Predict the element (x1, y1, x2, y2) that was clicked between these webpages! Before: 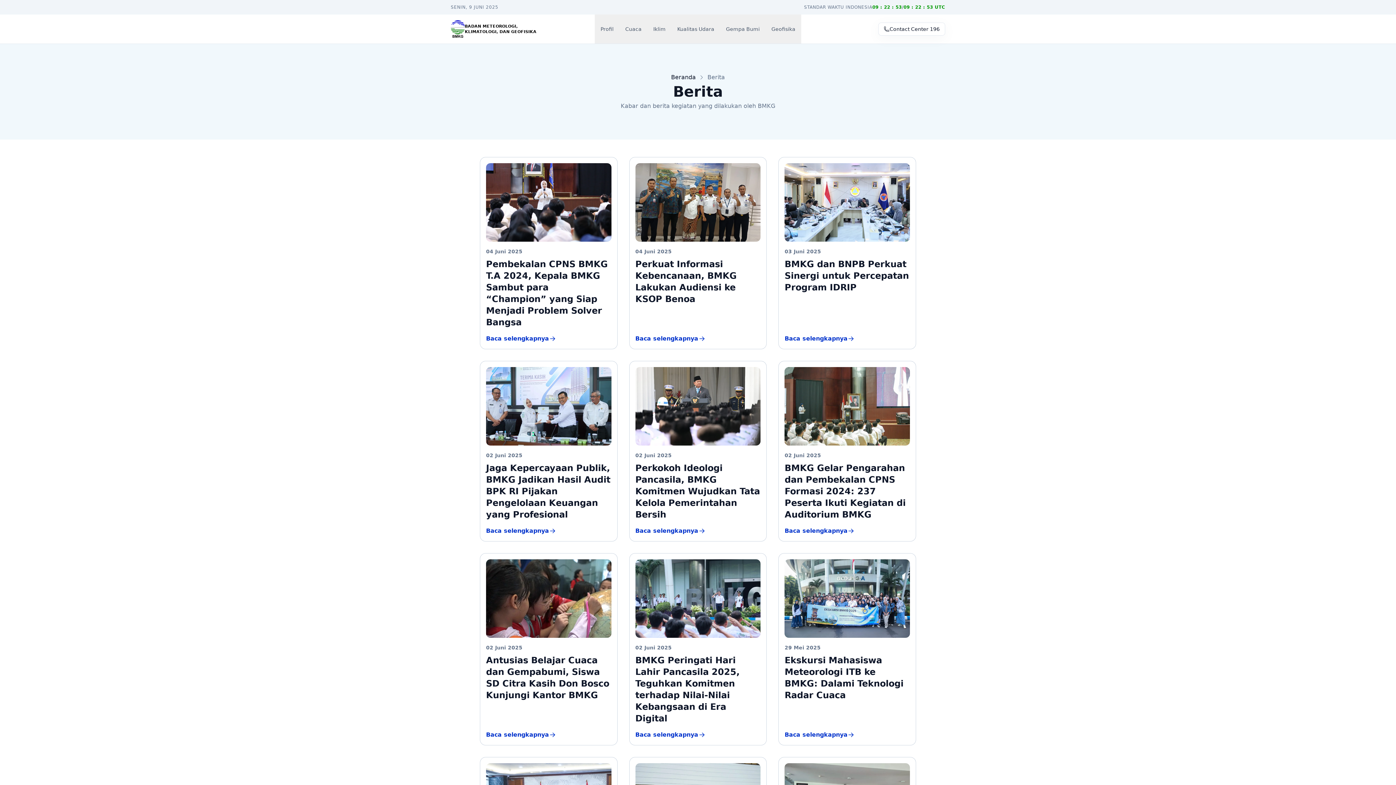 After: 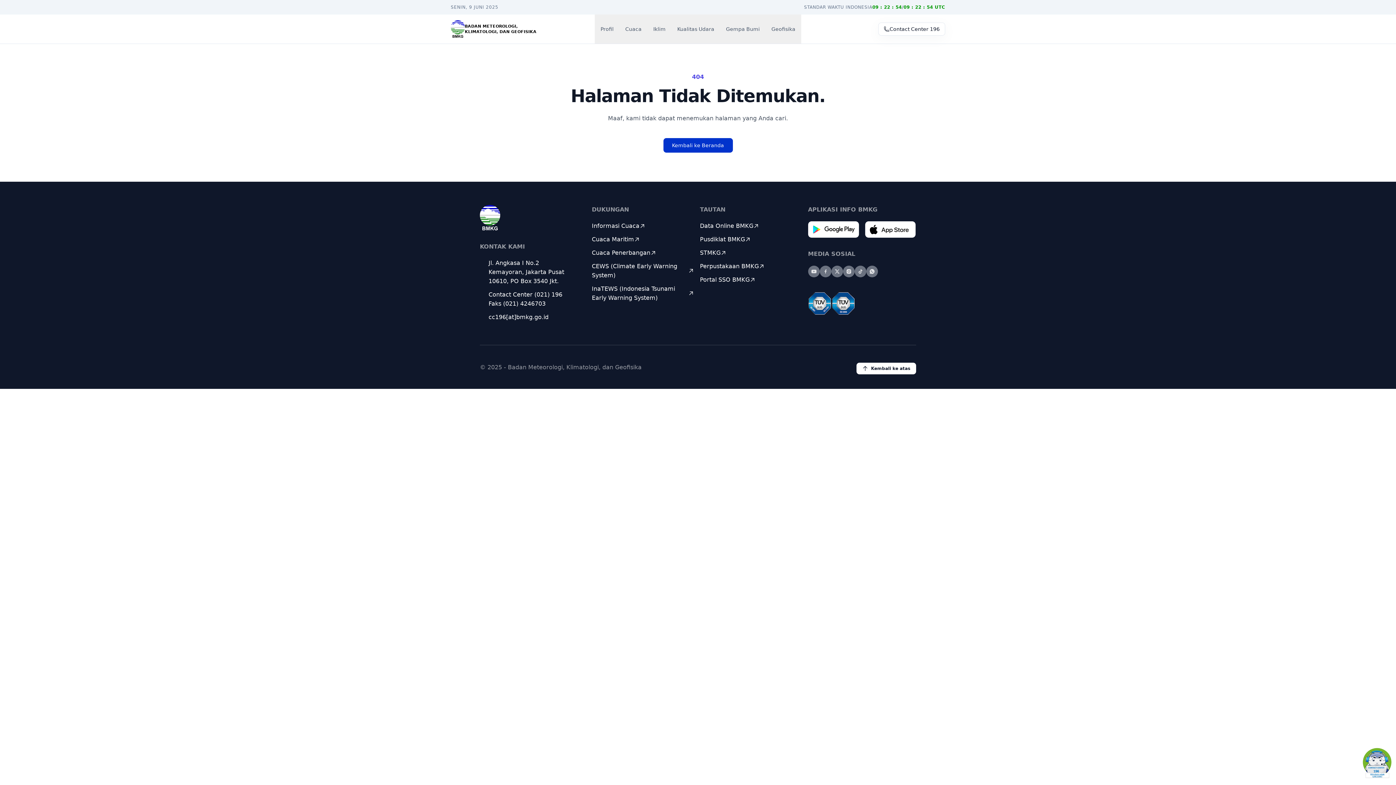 Action: bbox: (629, 553, 766, 745) label: Baca selengkapnya